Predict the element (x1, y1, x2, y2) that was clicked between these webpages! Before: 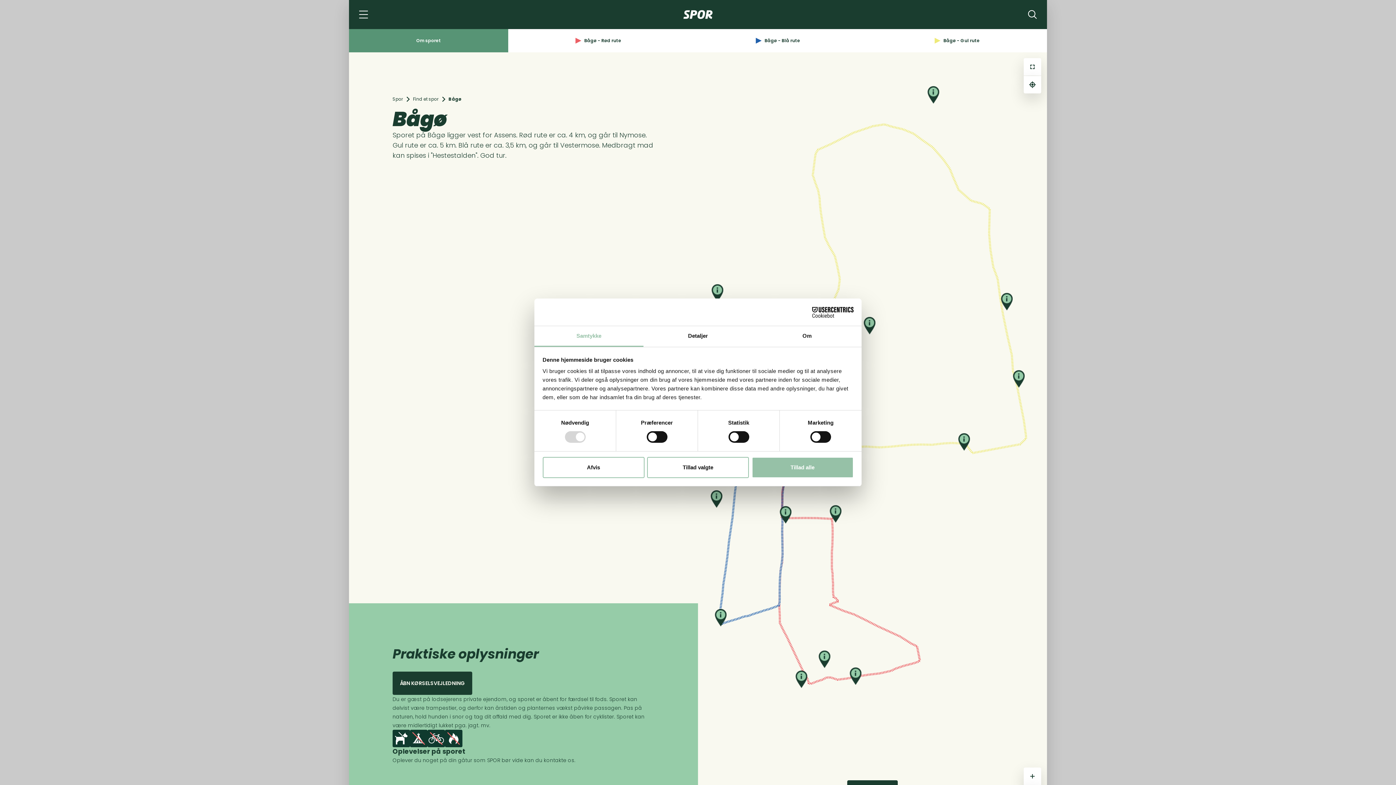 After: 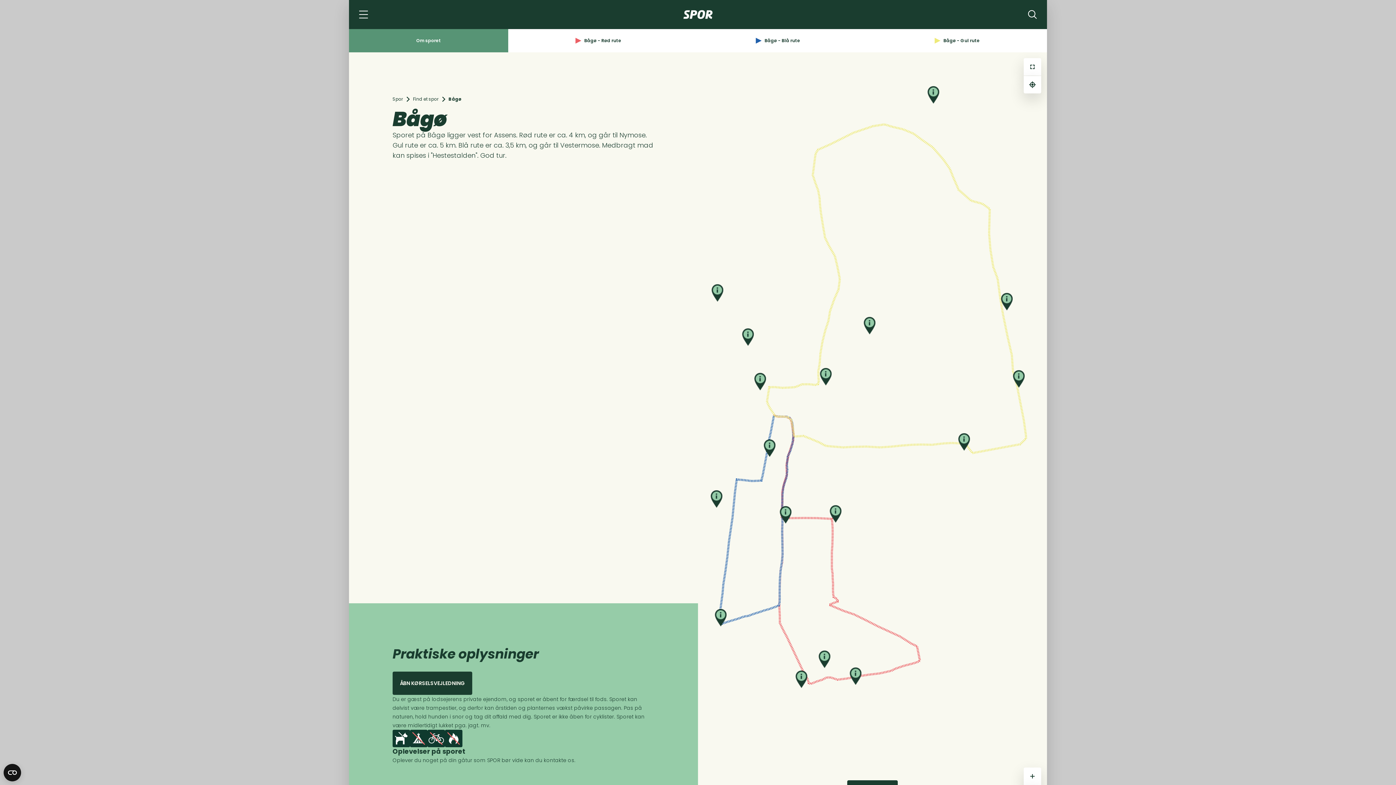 Action: label: Tillad valgte bbox: (647, 457, 749, 478)